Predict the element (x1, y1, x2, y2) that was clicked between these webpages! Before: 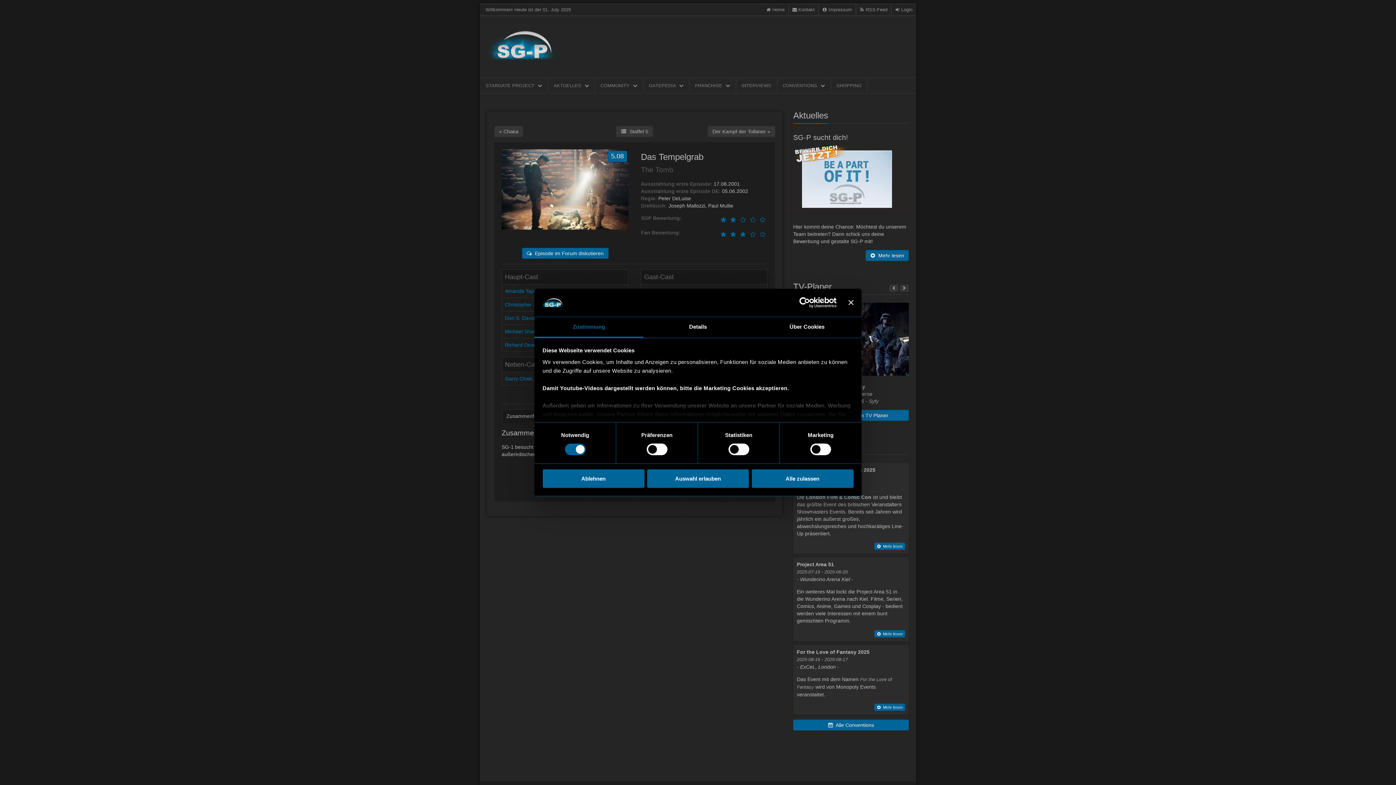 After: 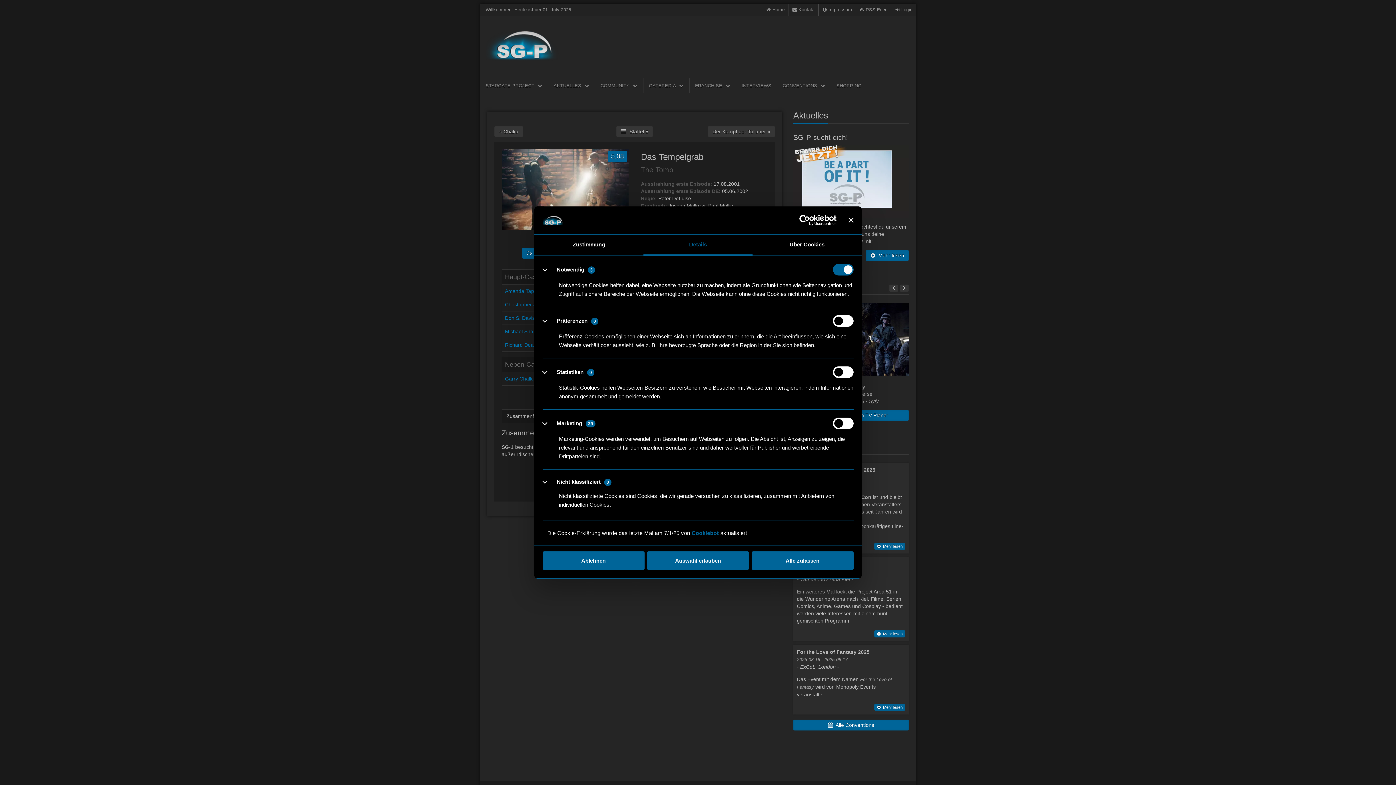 Action: label: Details bbox: (643, 317, 752, 337)